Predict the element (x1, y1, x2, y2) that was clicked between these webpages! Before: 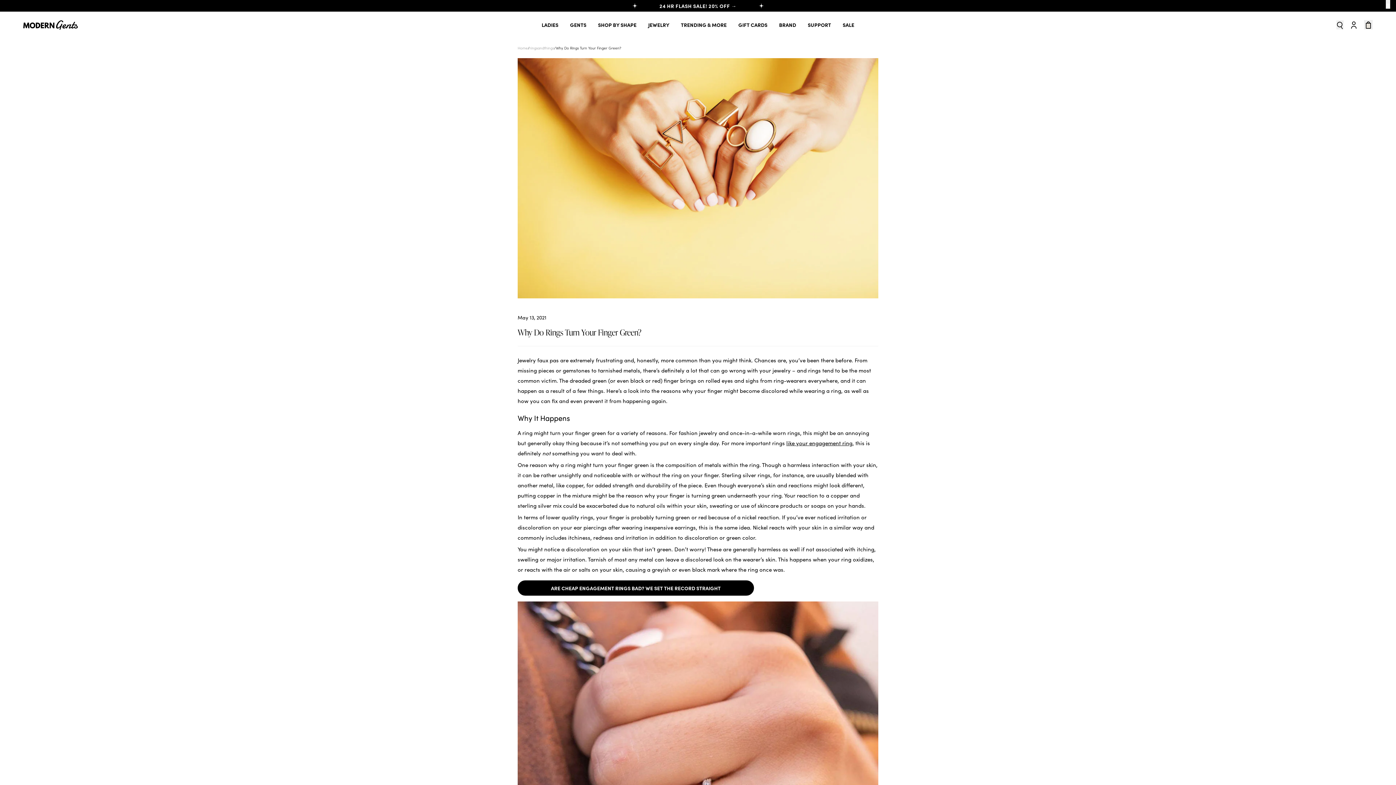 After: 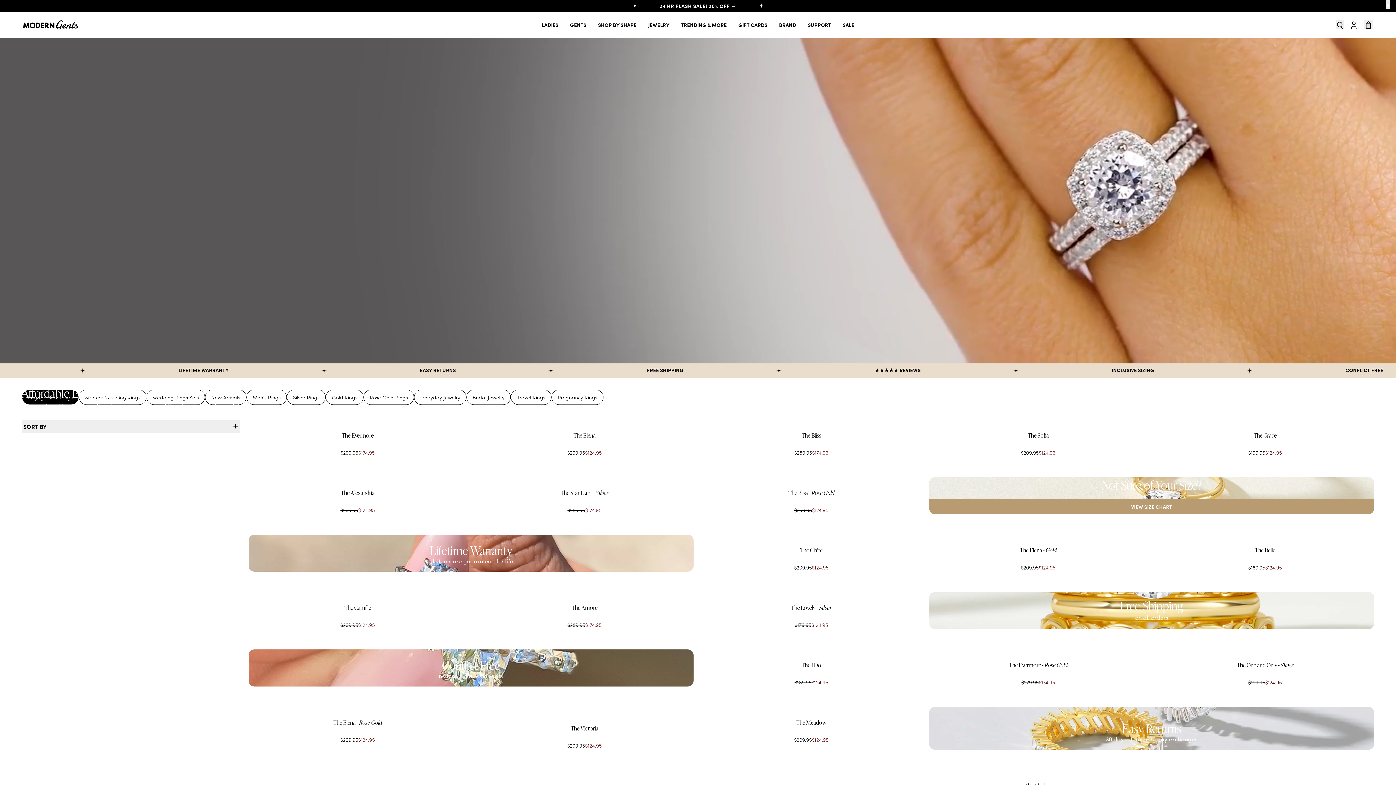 Action: bbox: (786, 439, 852, 446) label: like your engagement ring